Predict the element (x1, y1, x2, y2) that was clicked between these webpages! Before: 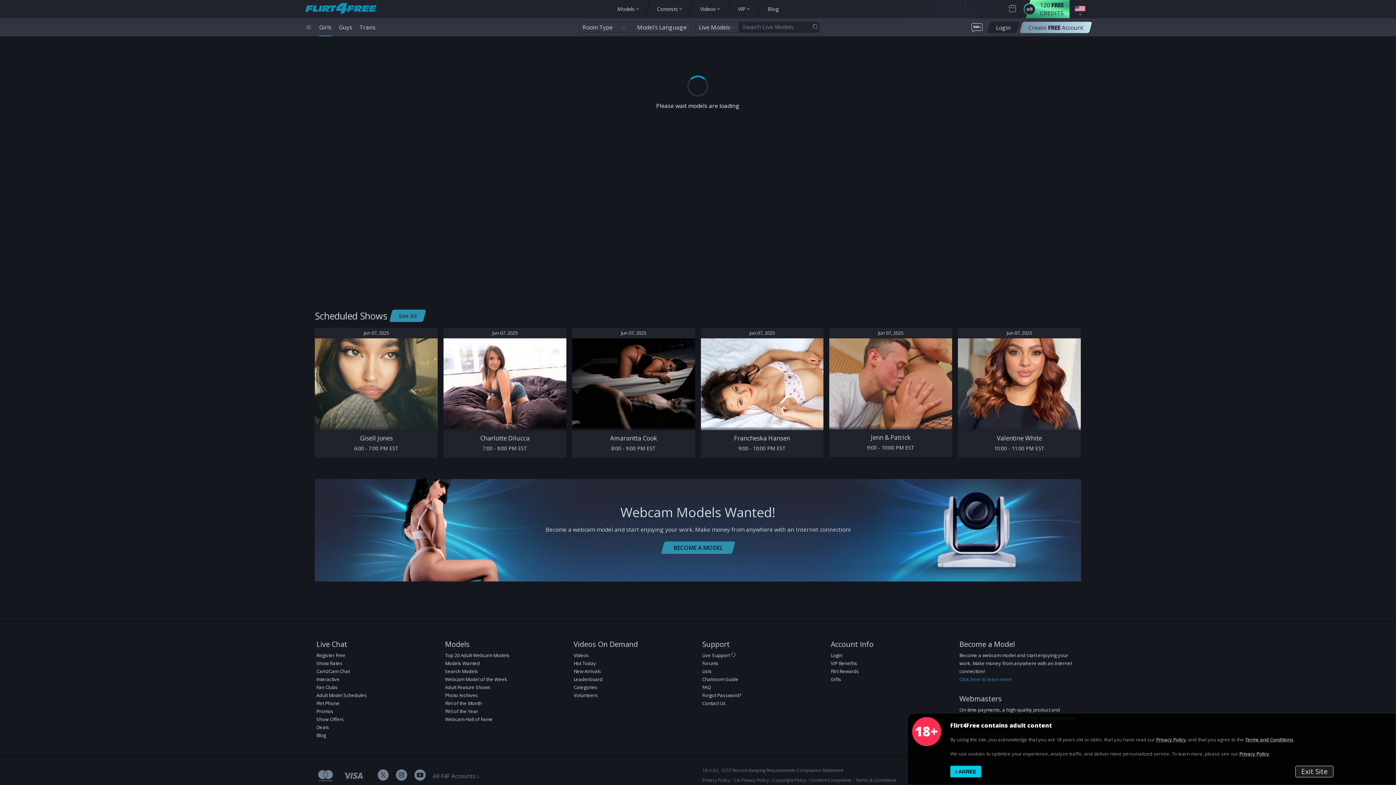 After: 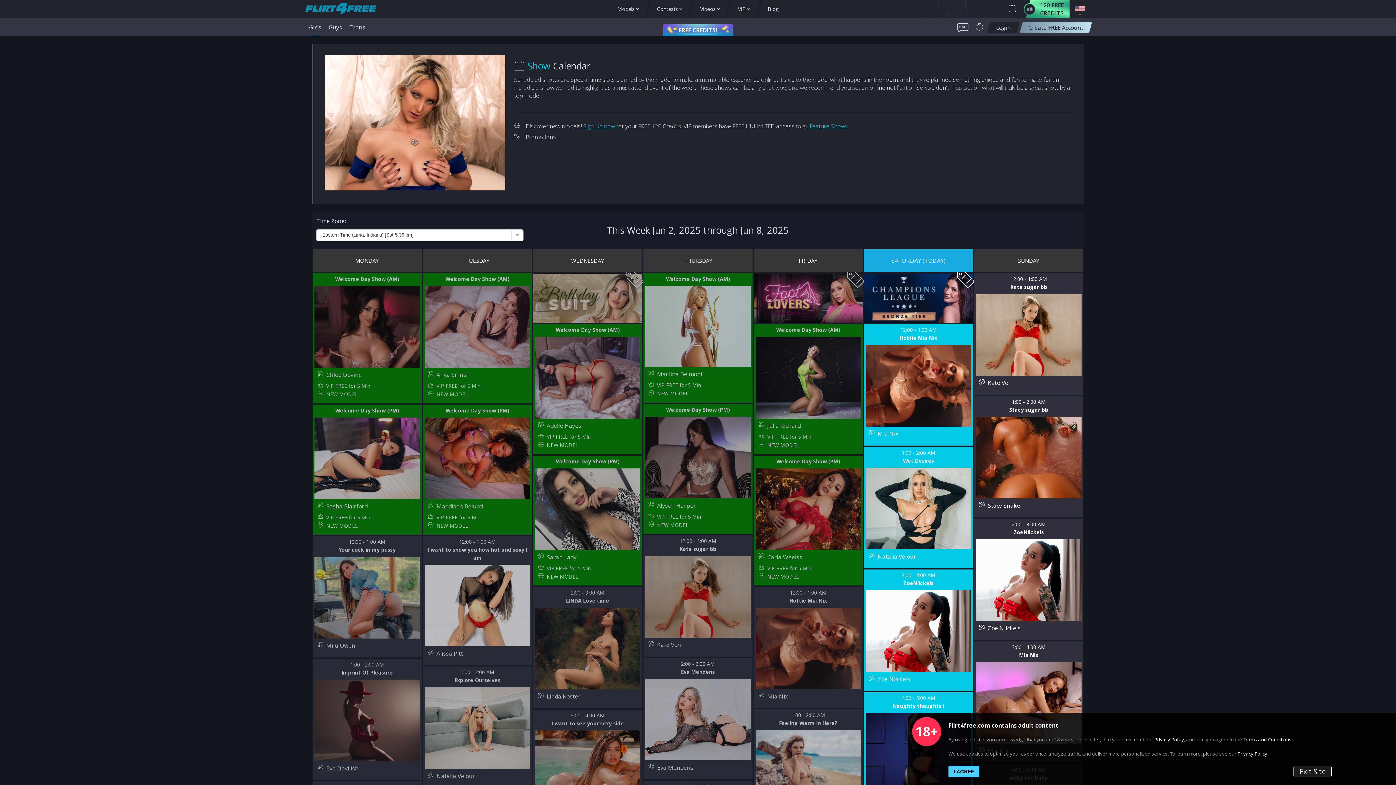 Action: label: Jun 07, 2025
Francheska Hansen
9:00 - 10:00 PM EST bbox: (700, 328, 823, 458)